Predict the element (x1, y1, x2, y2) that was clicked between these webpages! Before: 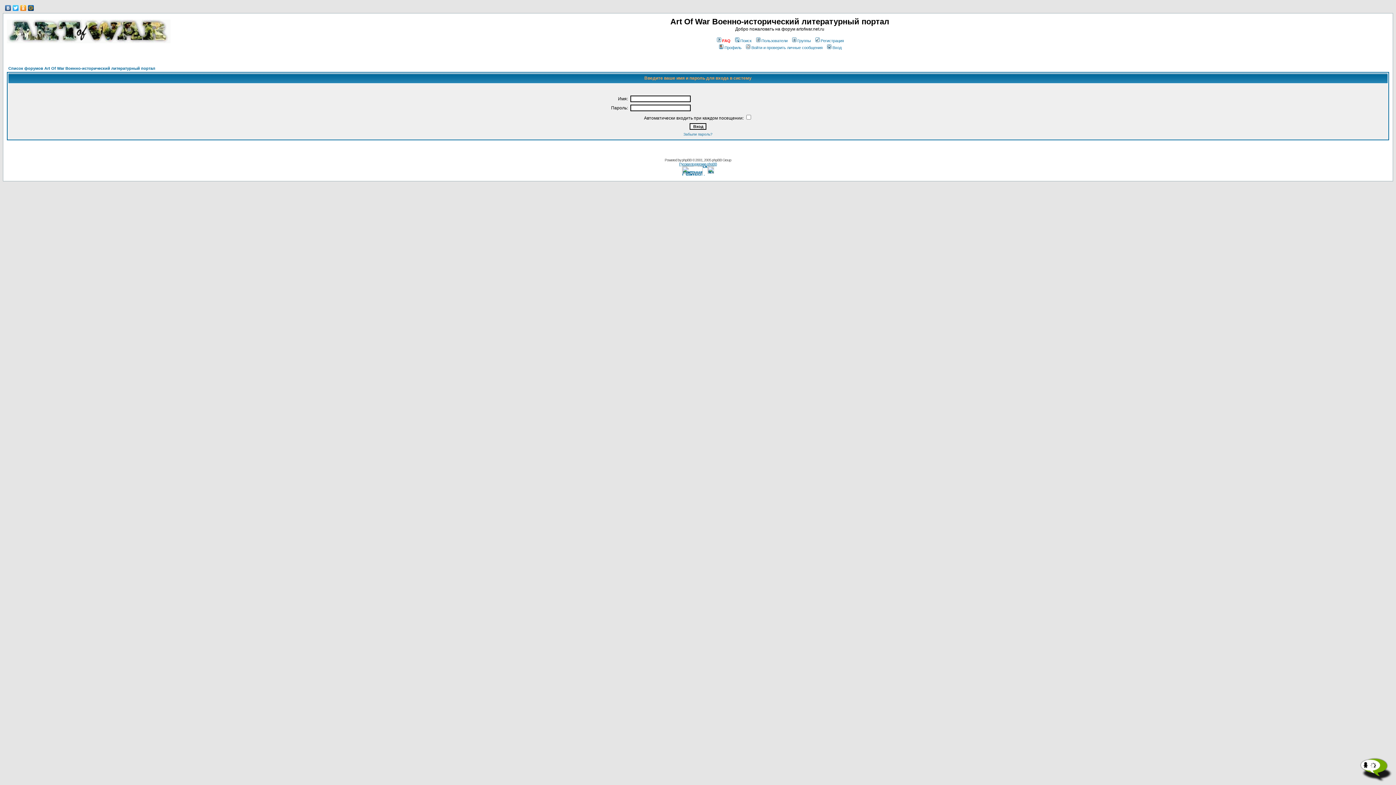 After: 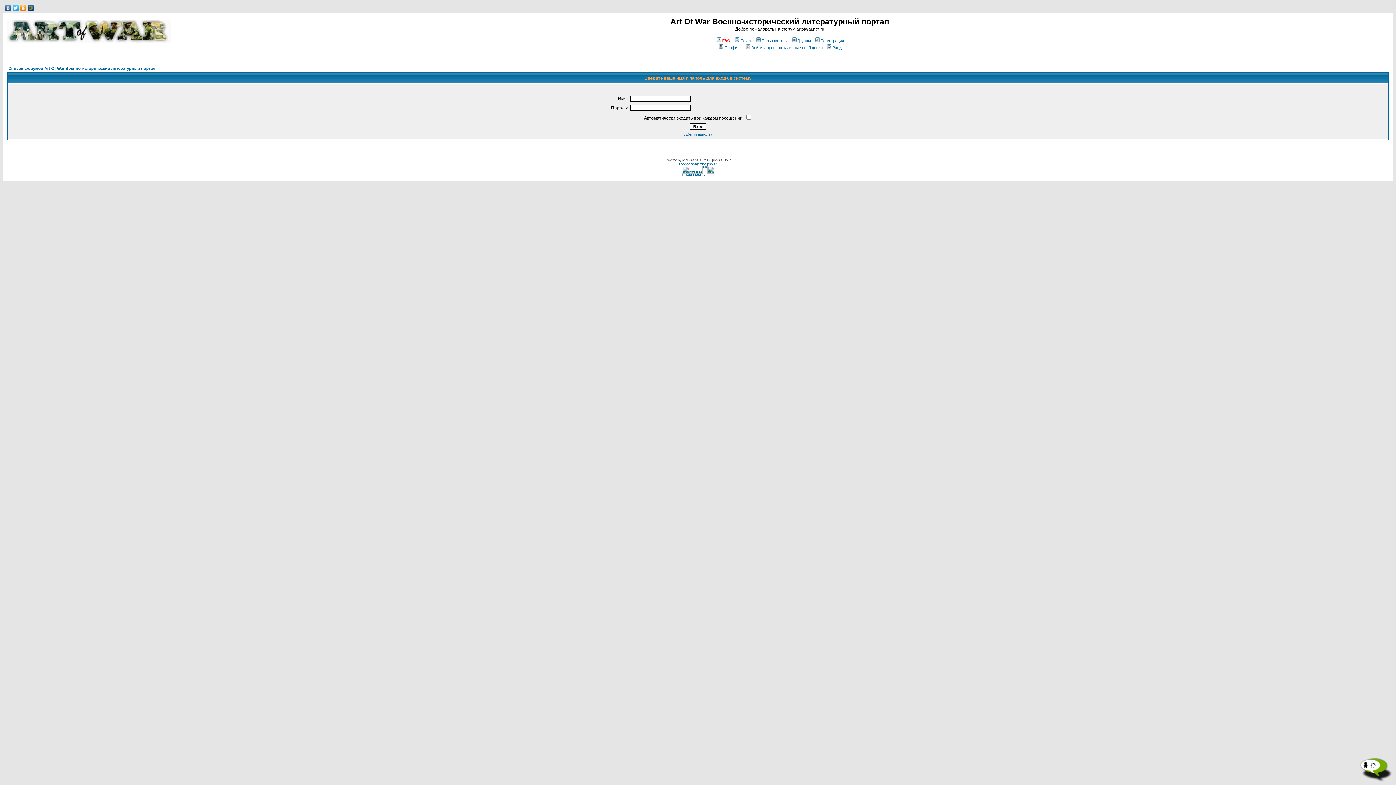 Action: bbox: (19, 3, 27, 12)